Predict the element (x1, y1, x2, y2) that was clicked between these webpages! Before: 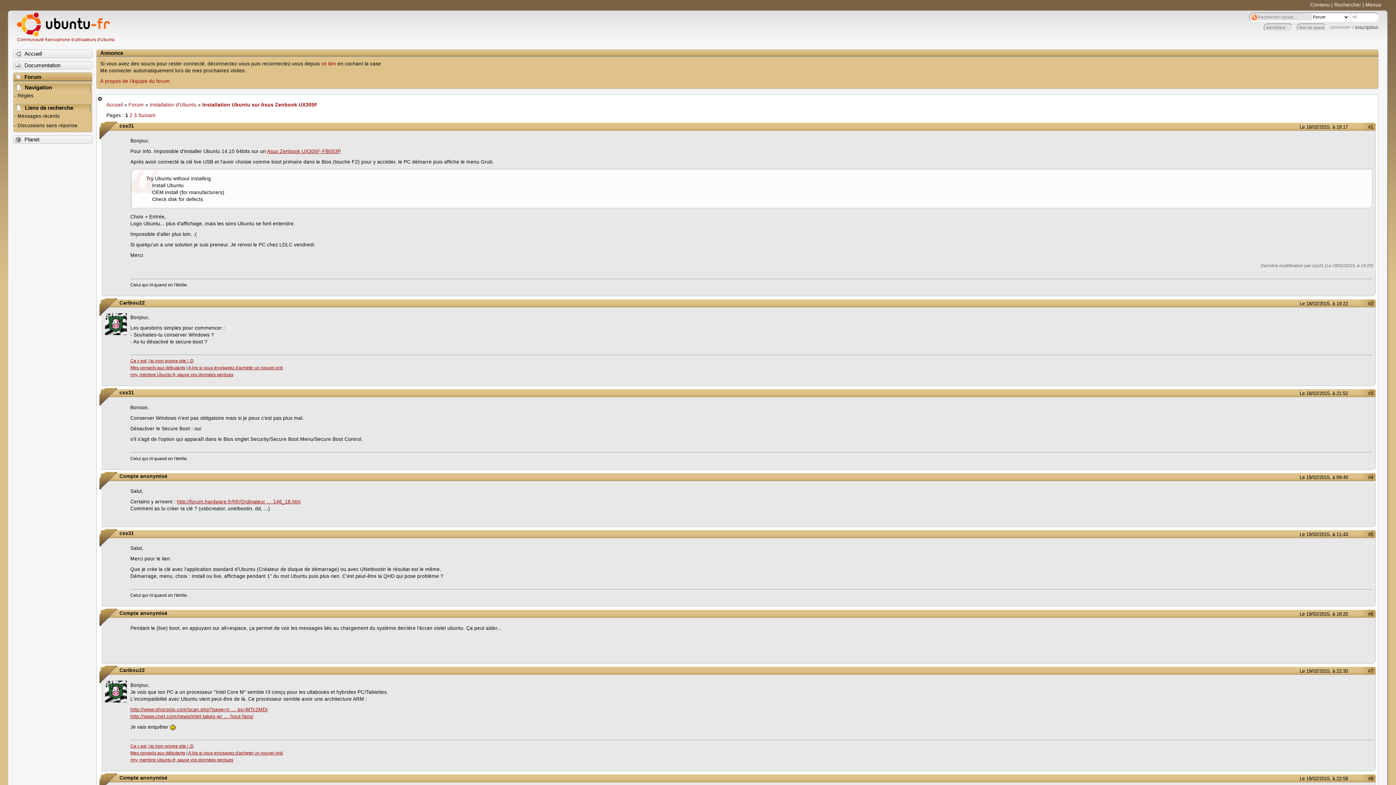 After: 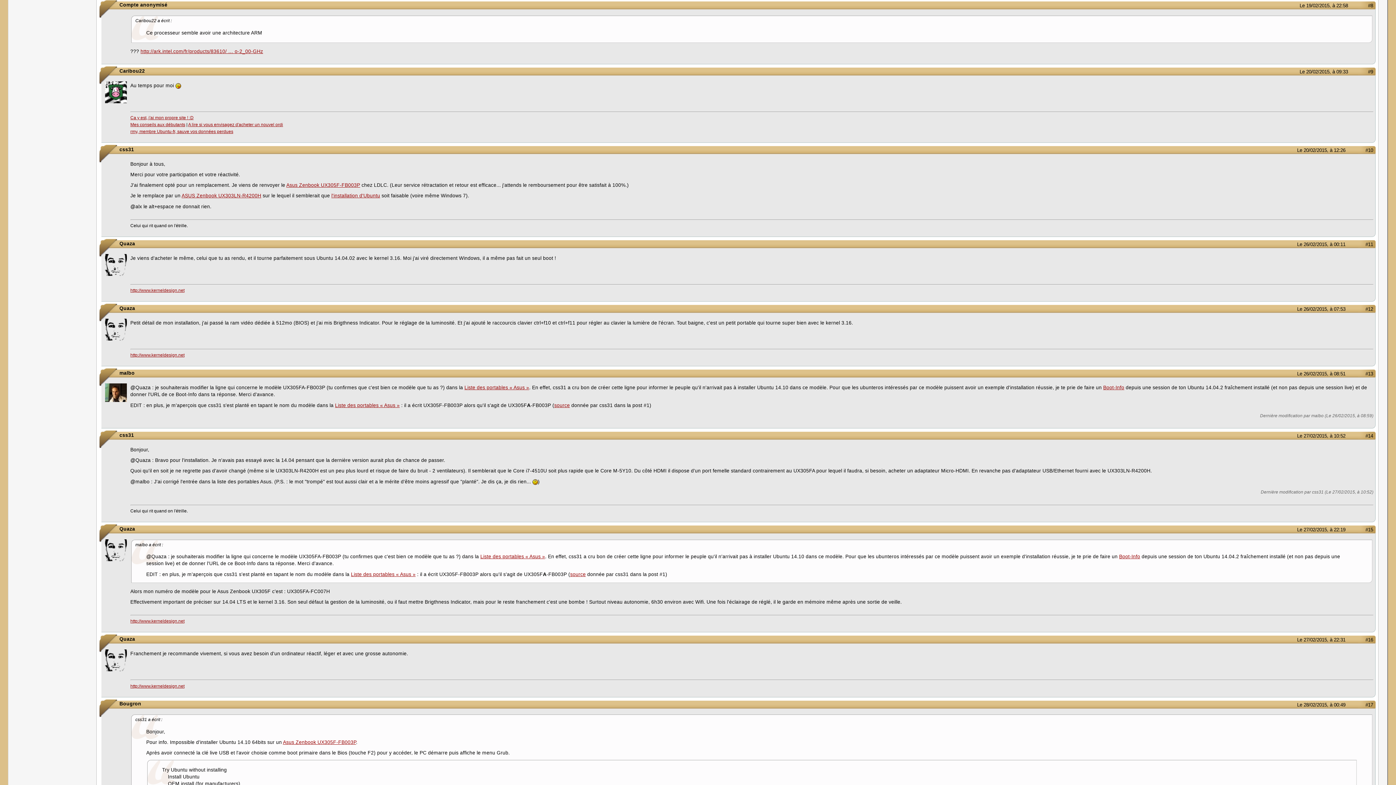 Action: label: Le 19/02/2015, à 22:58 bbox: (1279, 776, 1348, 782)